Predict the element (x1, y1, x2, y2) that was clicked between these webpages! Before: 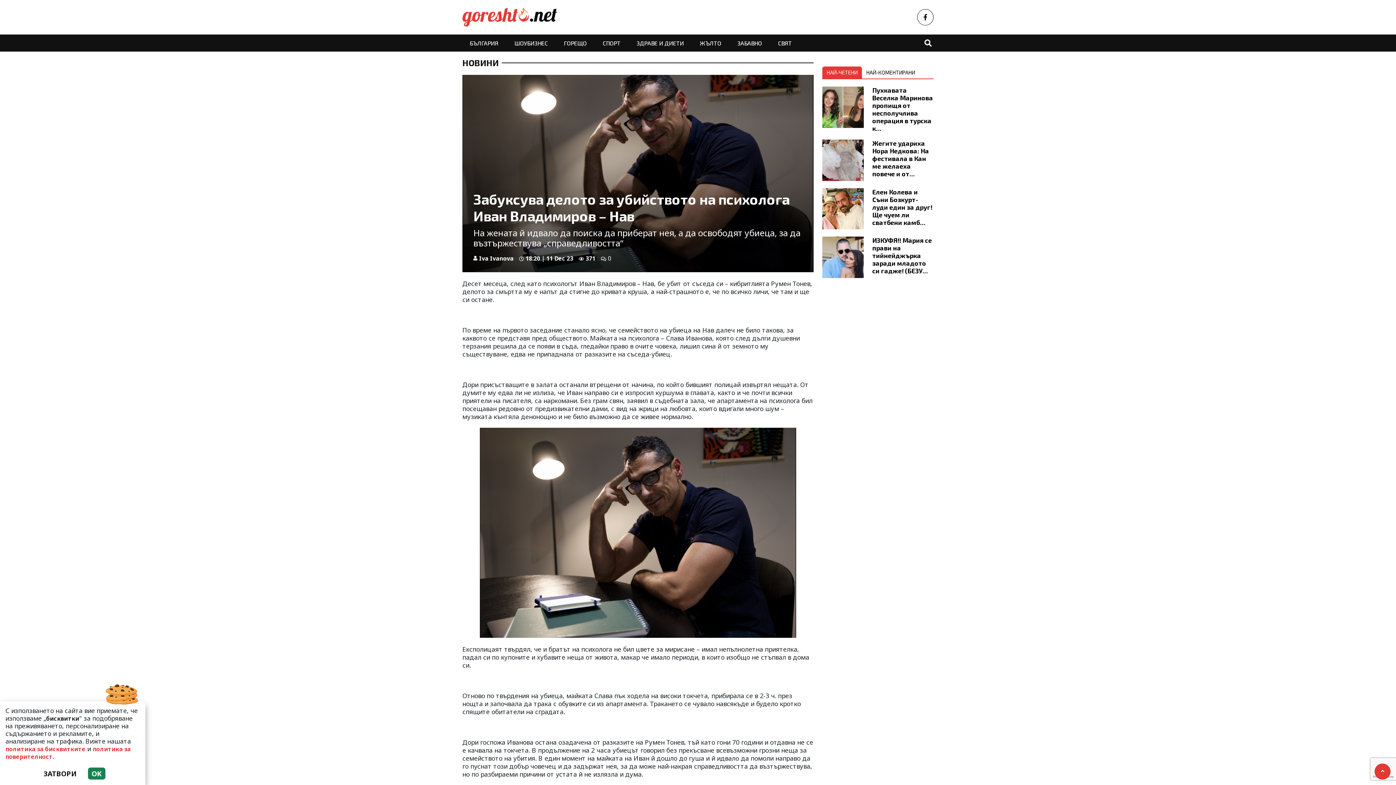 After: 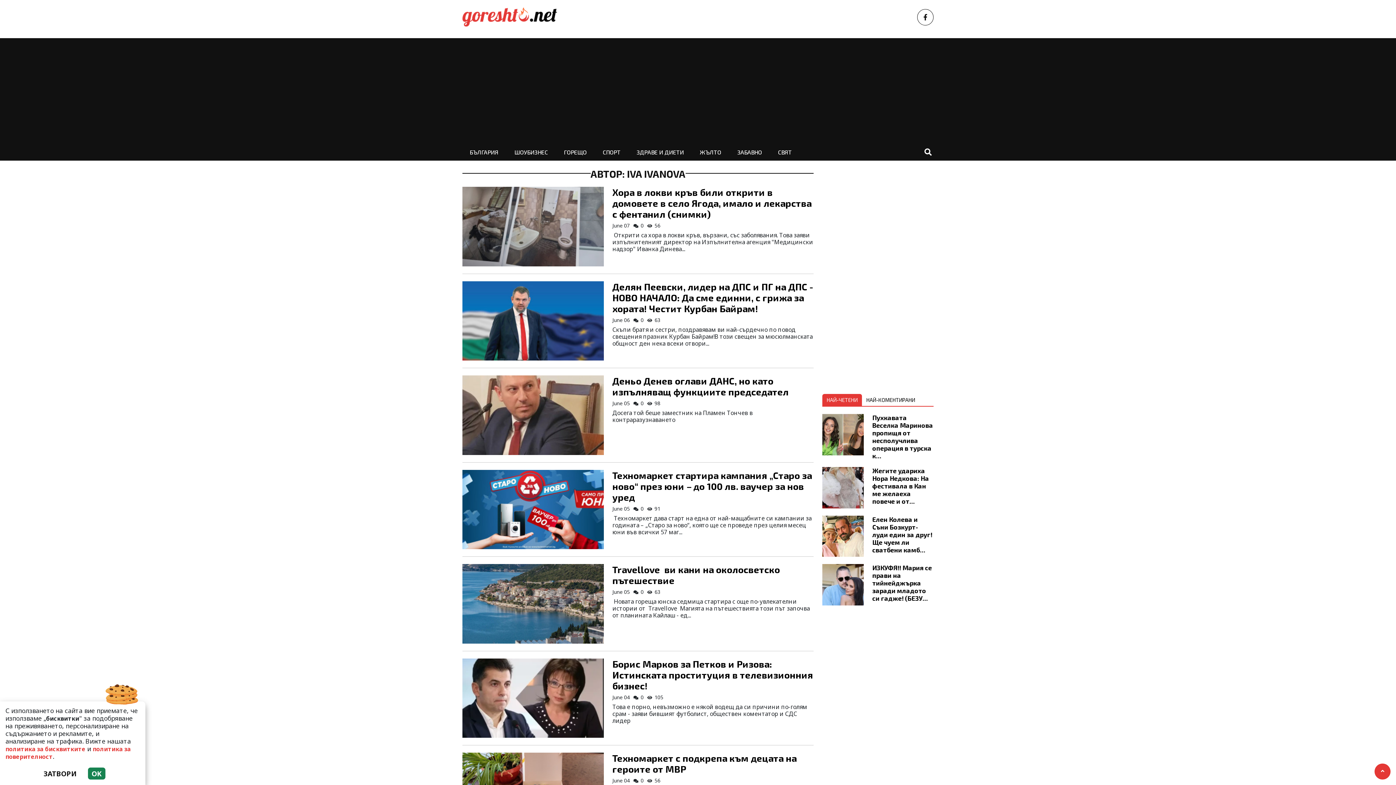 Action: bbox: (479, 254, 513, 262) label: Iva Ivanova